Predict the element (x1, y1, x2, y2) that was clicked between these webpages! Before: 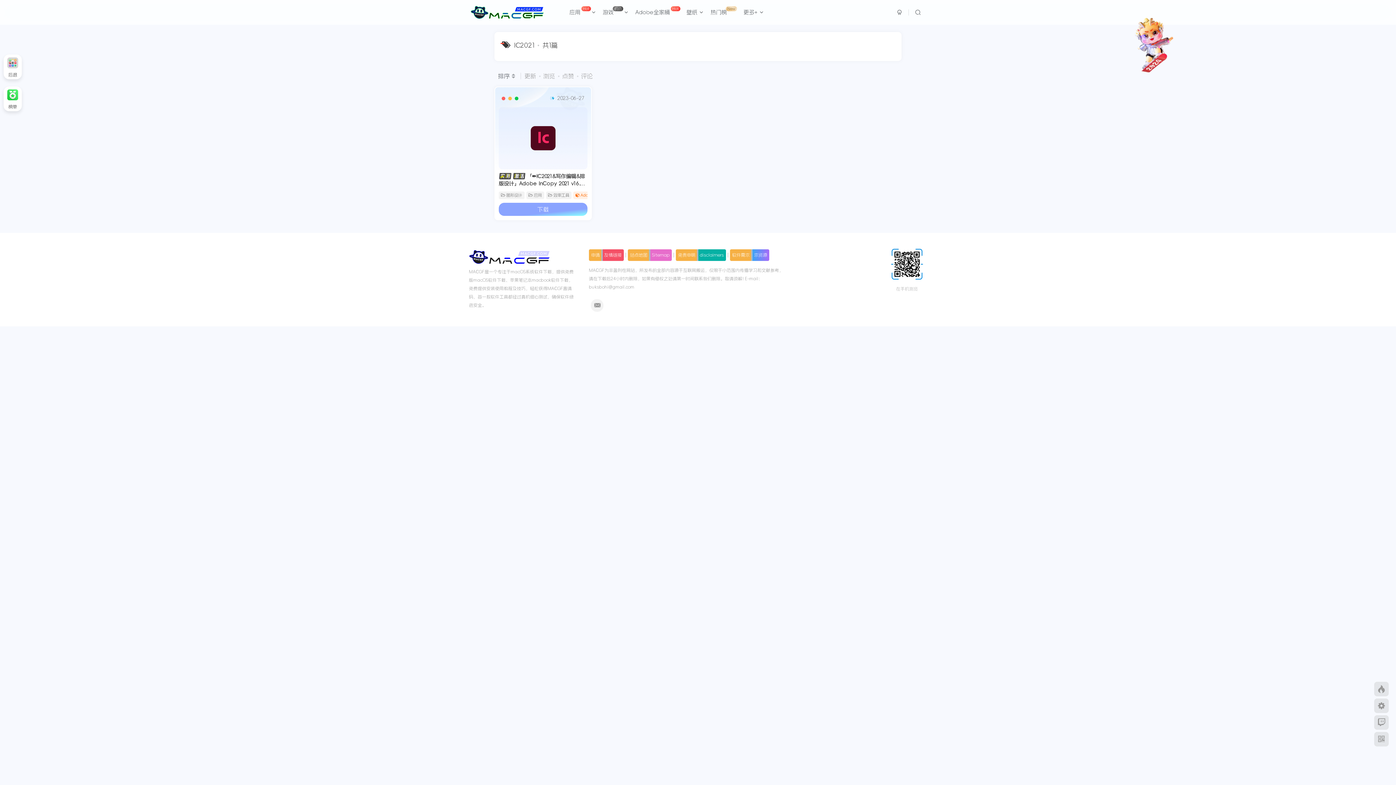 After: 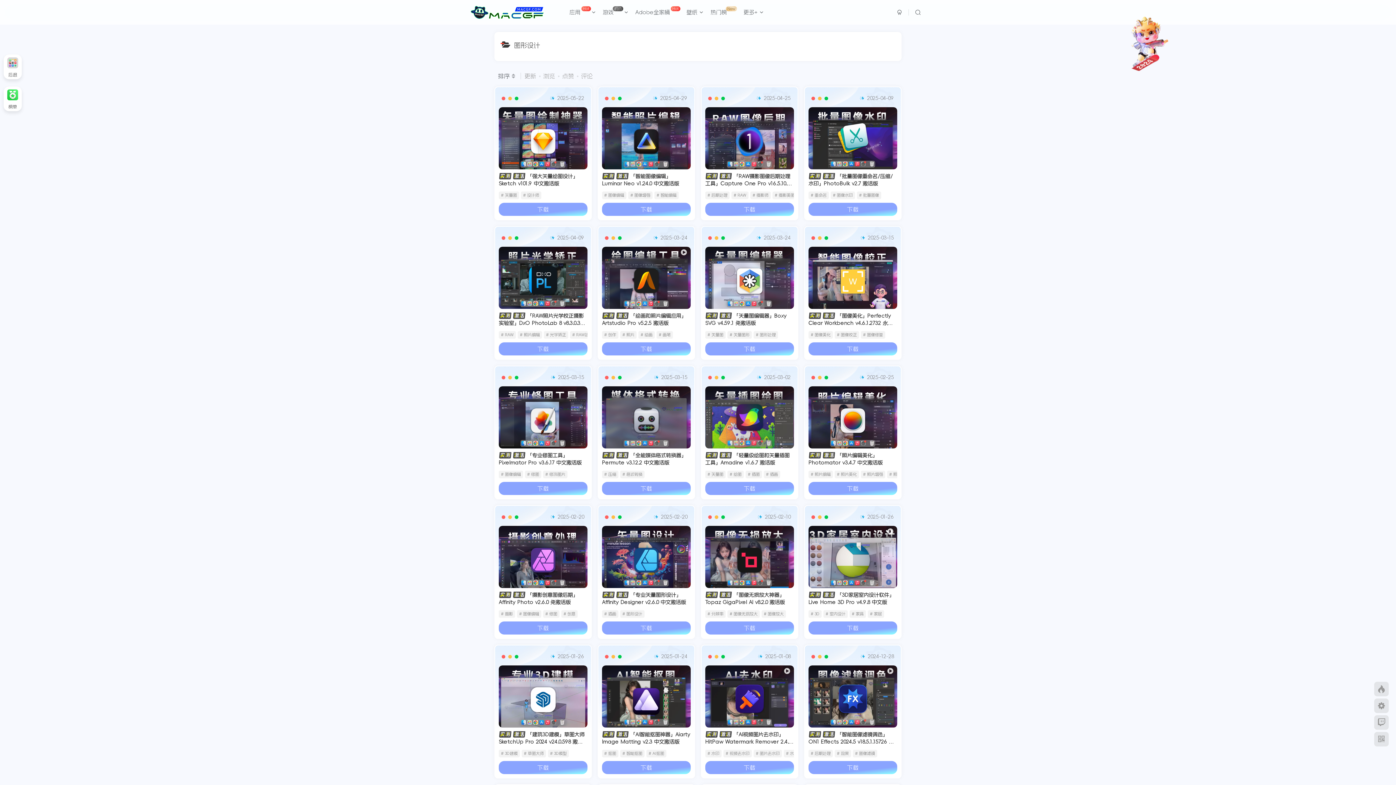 Action: label: 图形设计 bbox: (498, 191, 524, 199)